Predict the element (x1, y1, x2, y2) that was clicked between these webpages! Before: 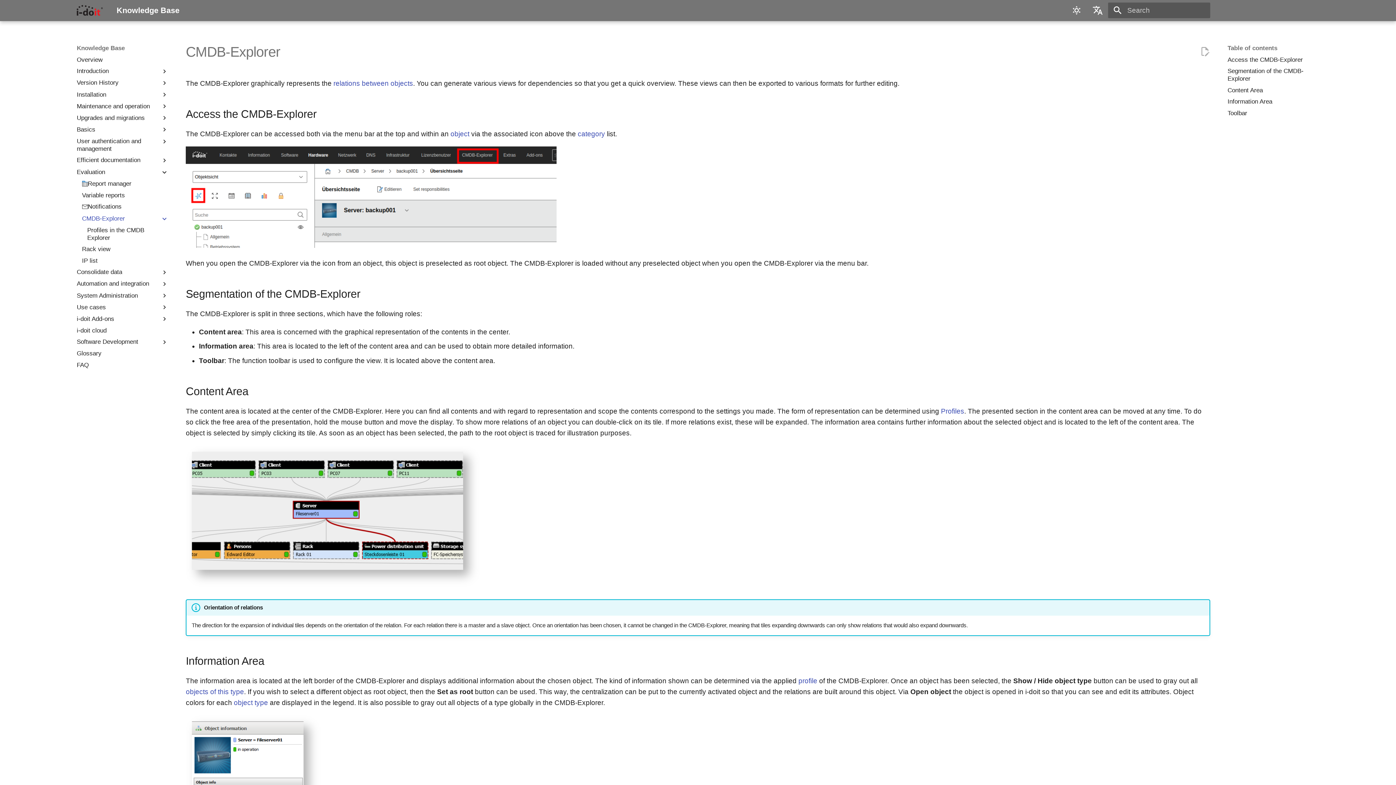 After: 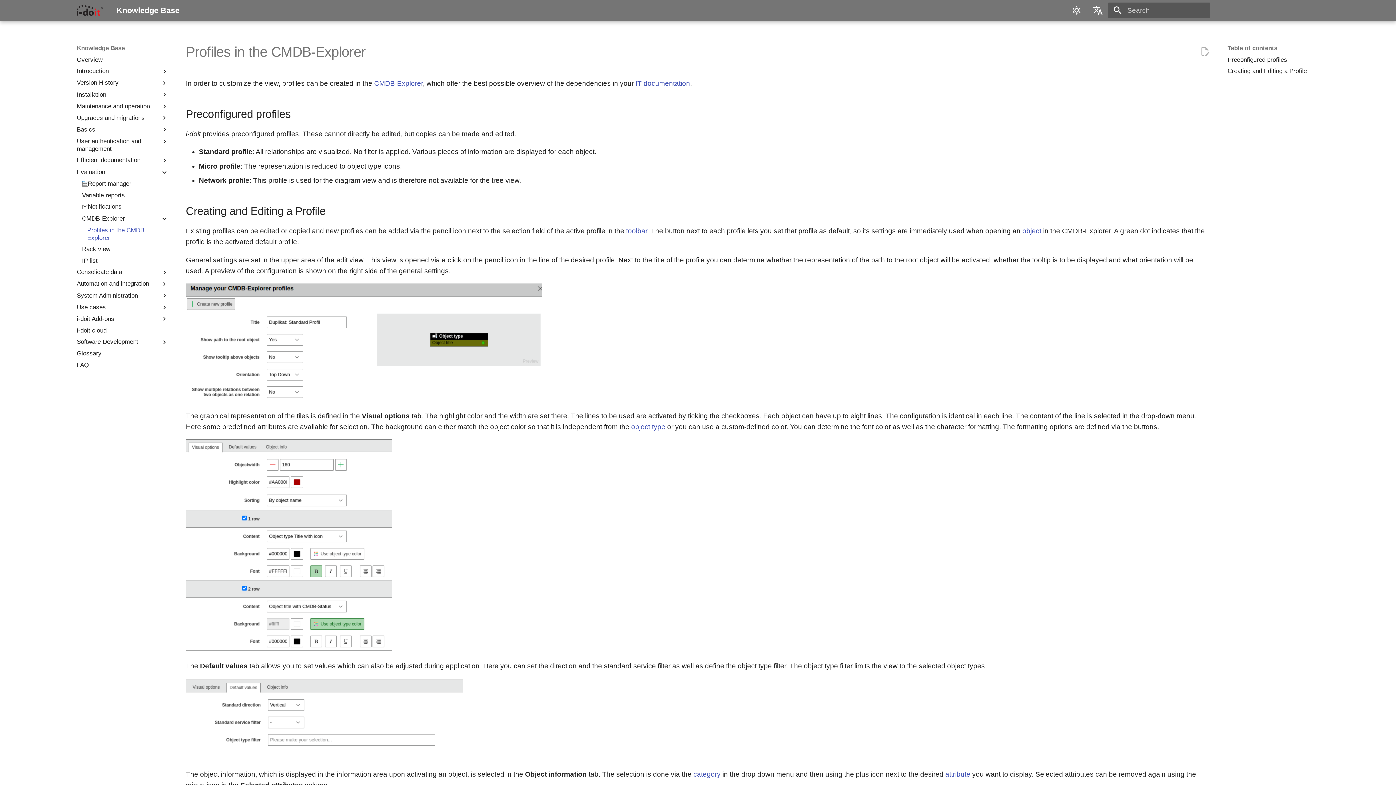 Action: bbox: (798, 677, 817, 685) label: profile